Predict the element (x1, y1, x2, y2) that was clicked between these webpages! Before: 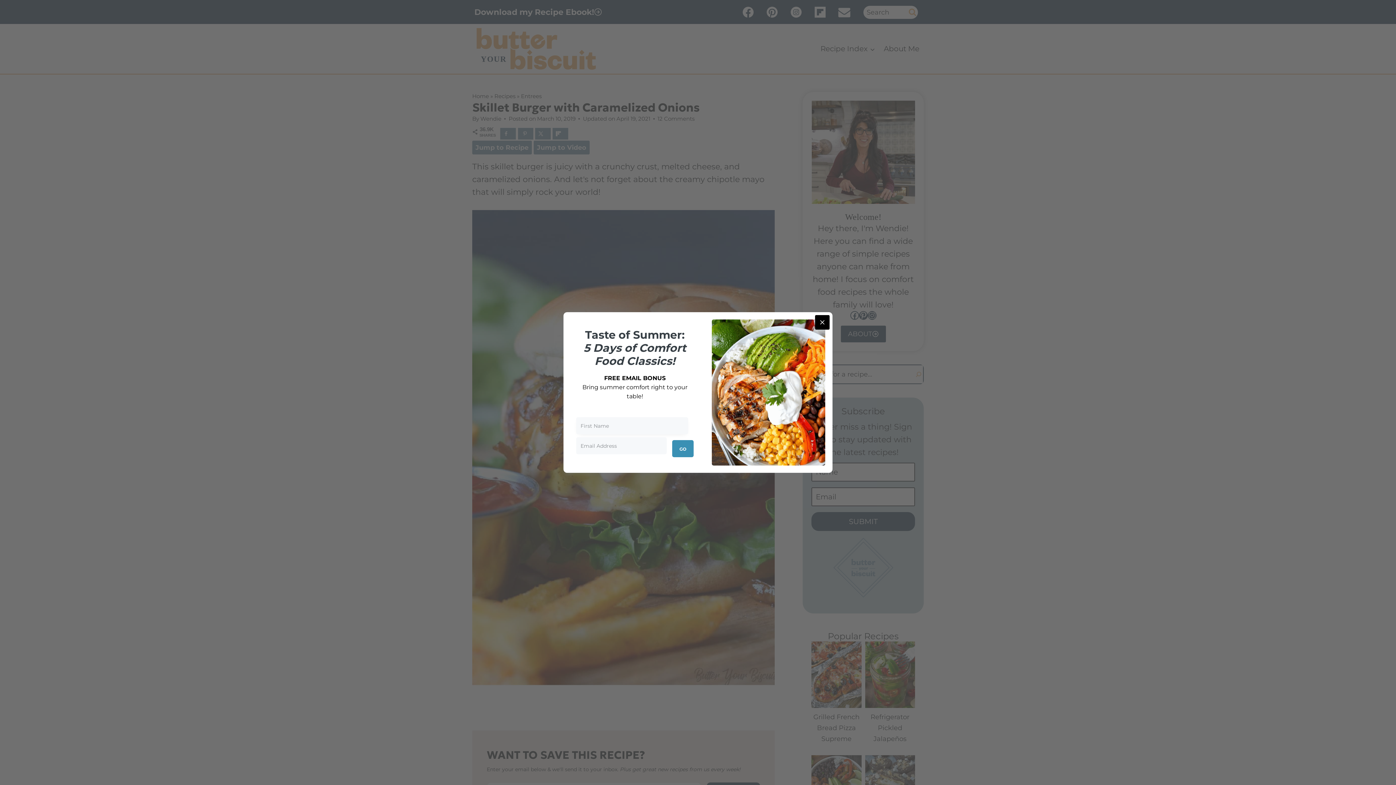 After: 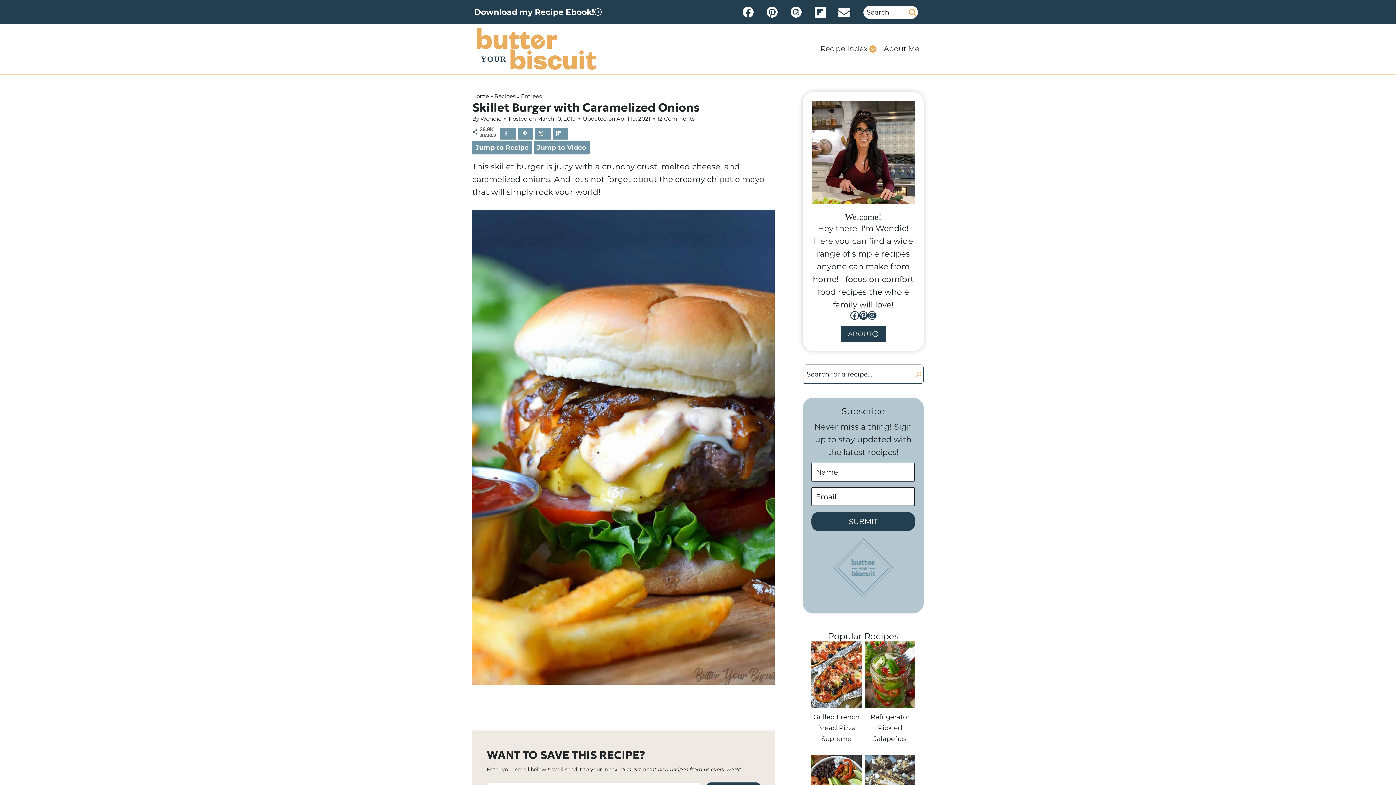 Action: label: Close bbox: (815, 315, 829, 329)